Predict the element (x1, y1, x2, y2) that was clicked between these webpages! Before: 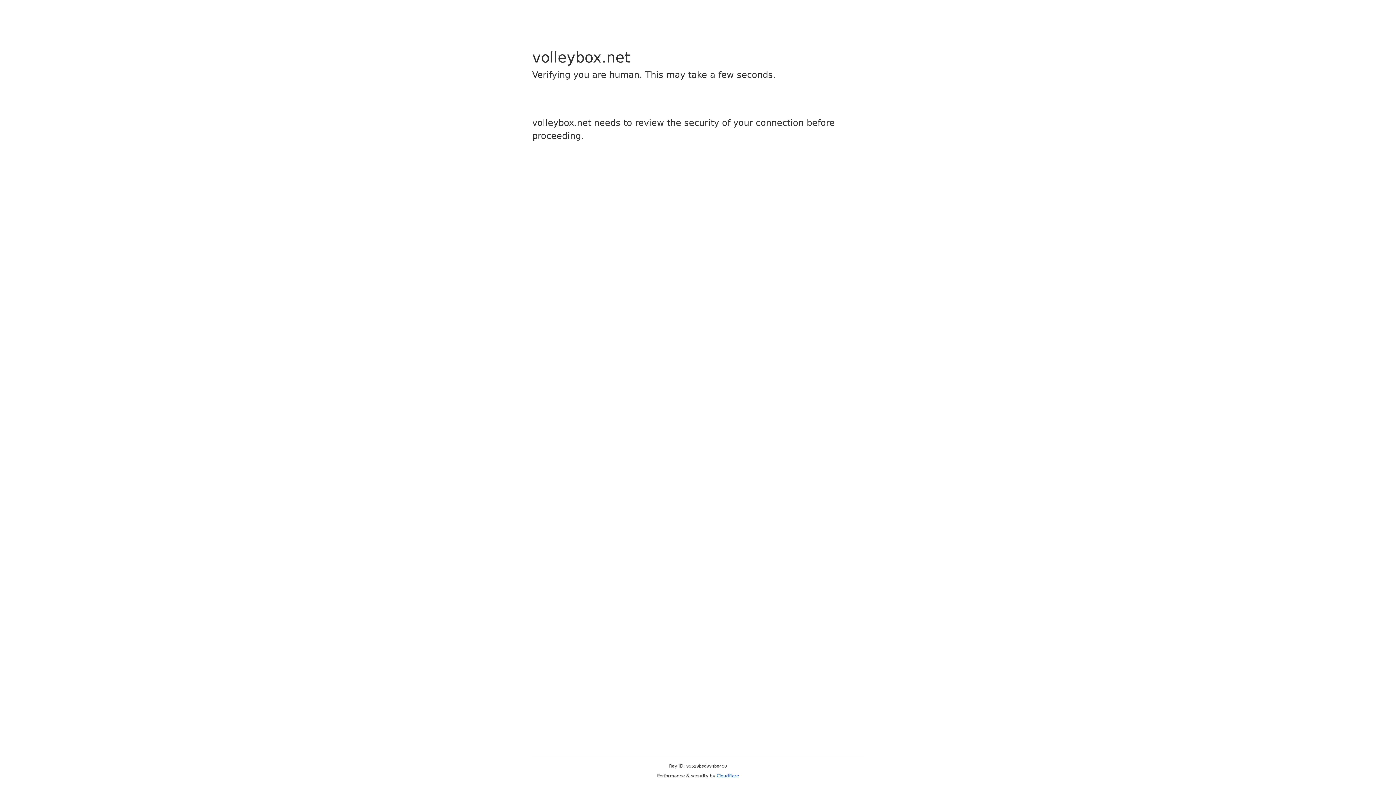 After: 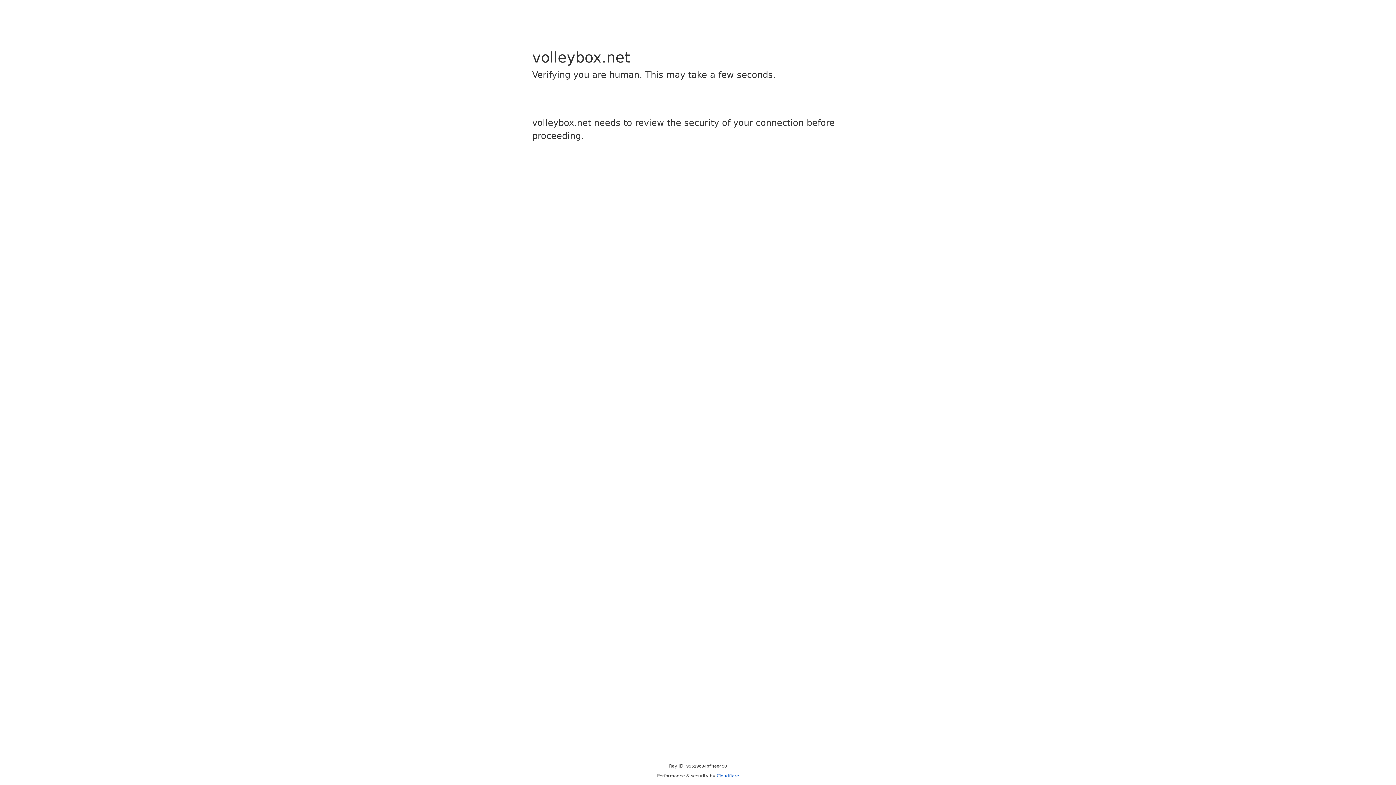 Action: bbox: (716, 773, 739, 778) label: Cloudflare